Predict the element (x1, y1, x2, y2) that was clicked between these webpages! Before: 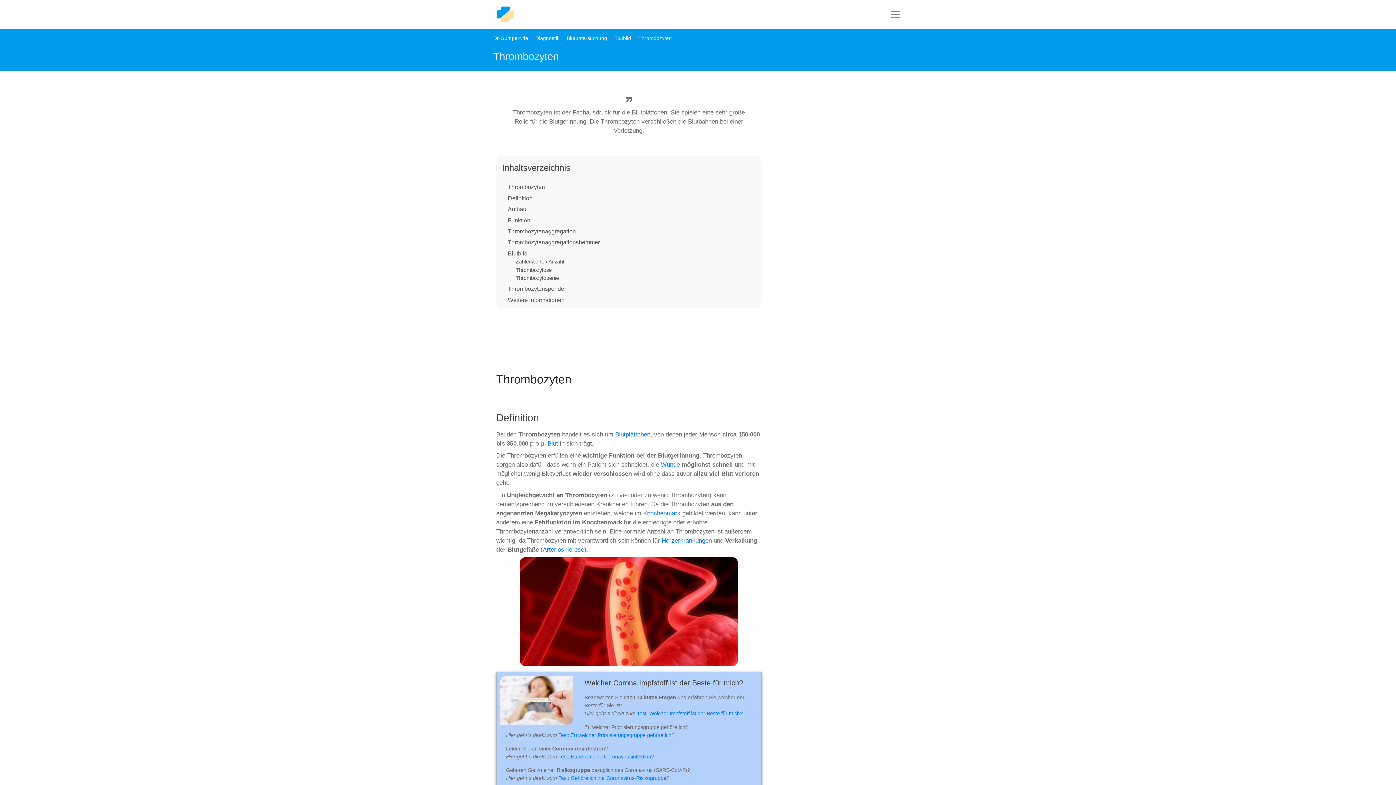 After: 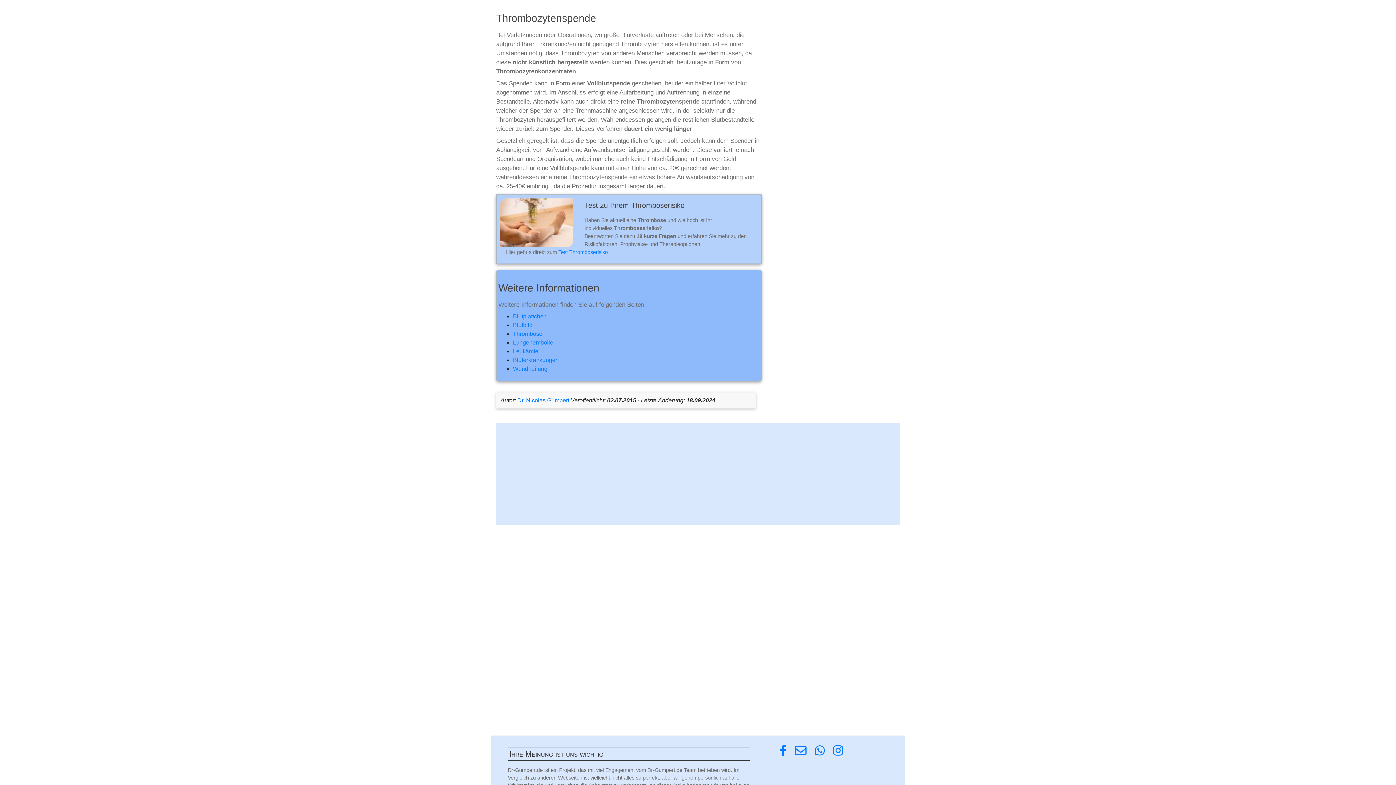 Action: label: Thrombozytenspende bbox: (508, 285, 564, 292)